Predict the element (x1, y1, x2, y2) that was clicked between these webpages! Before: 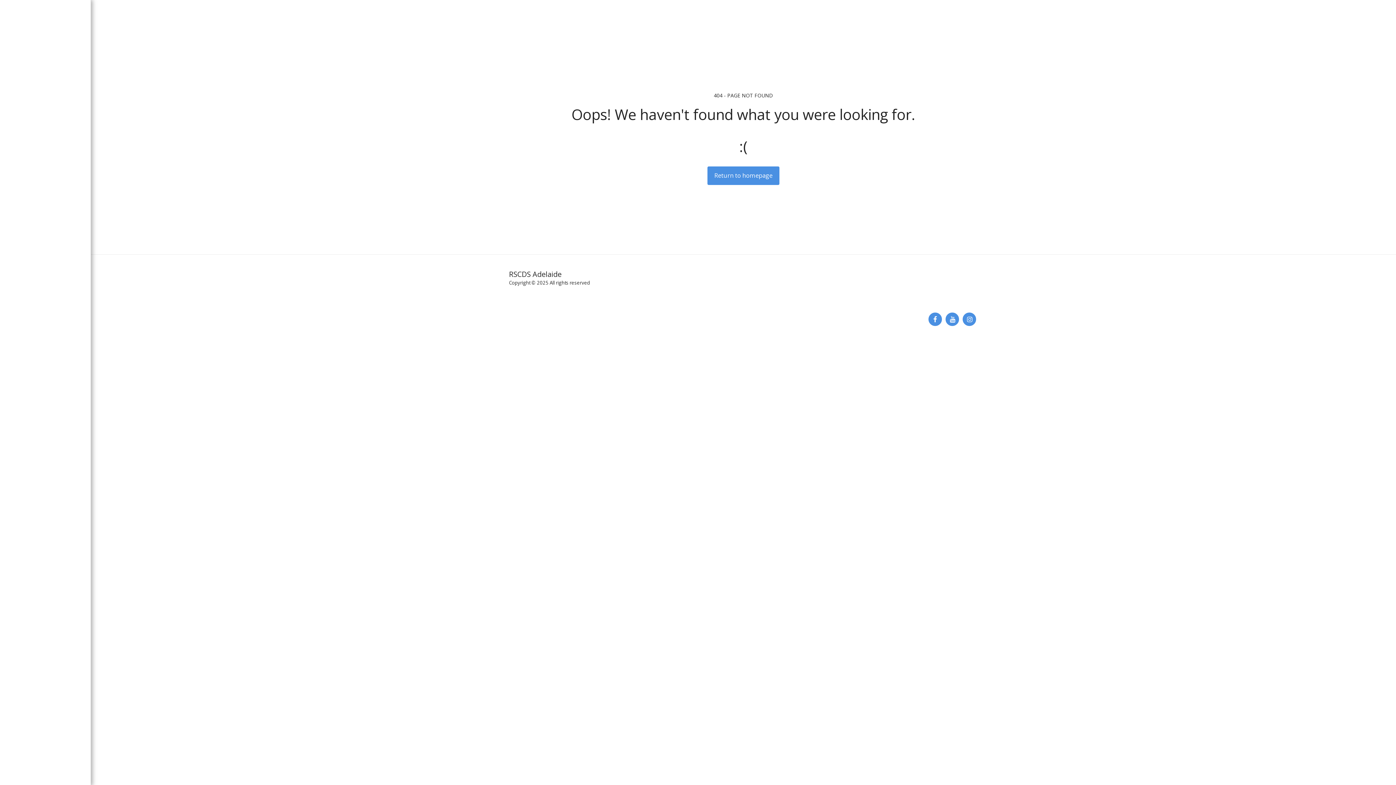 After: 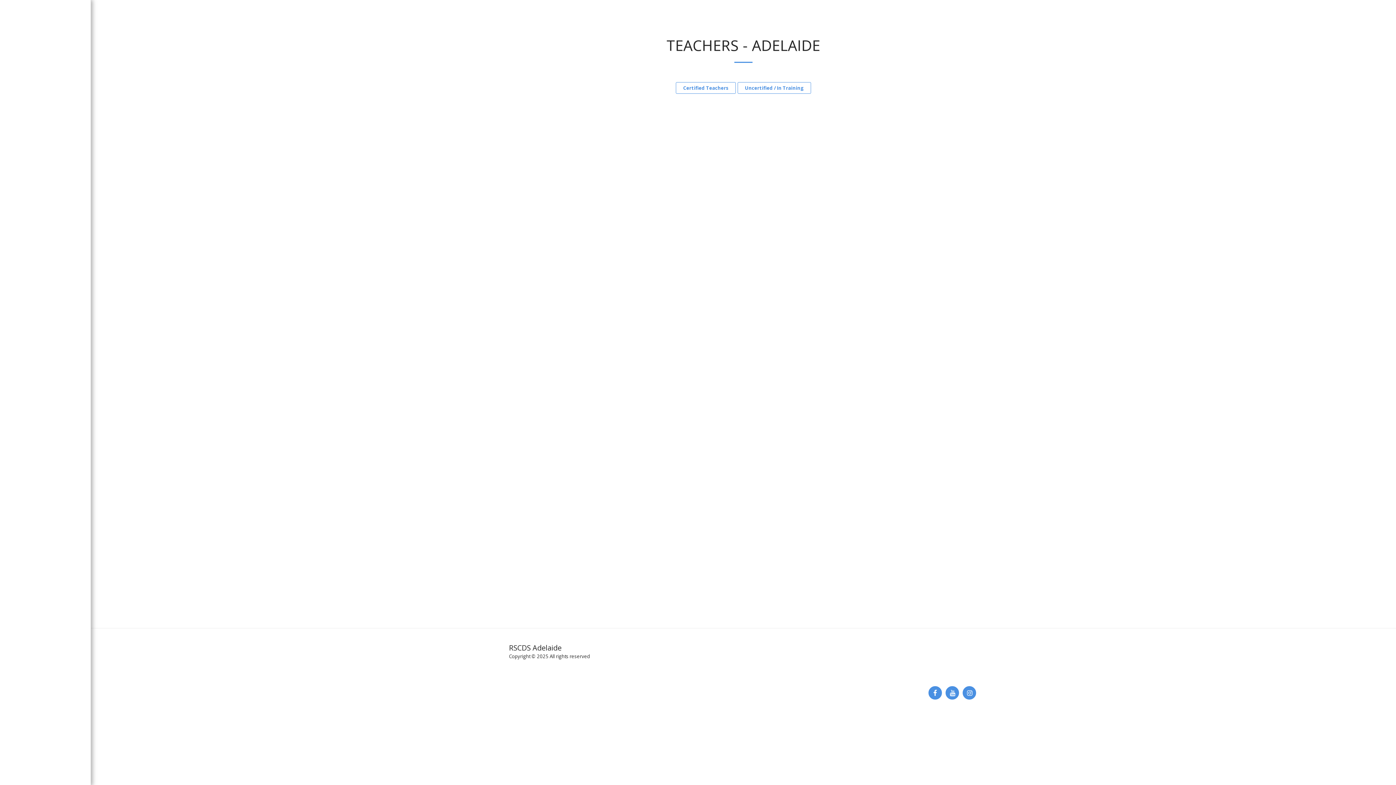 Action: label: TEACHERS - ADELAIDE bbox: (814, 284, 861, 291)